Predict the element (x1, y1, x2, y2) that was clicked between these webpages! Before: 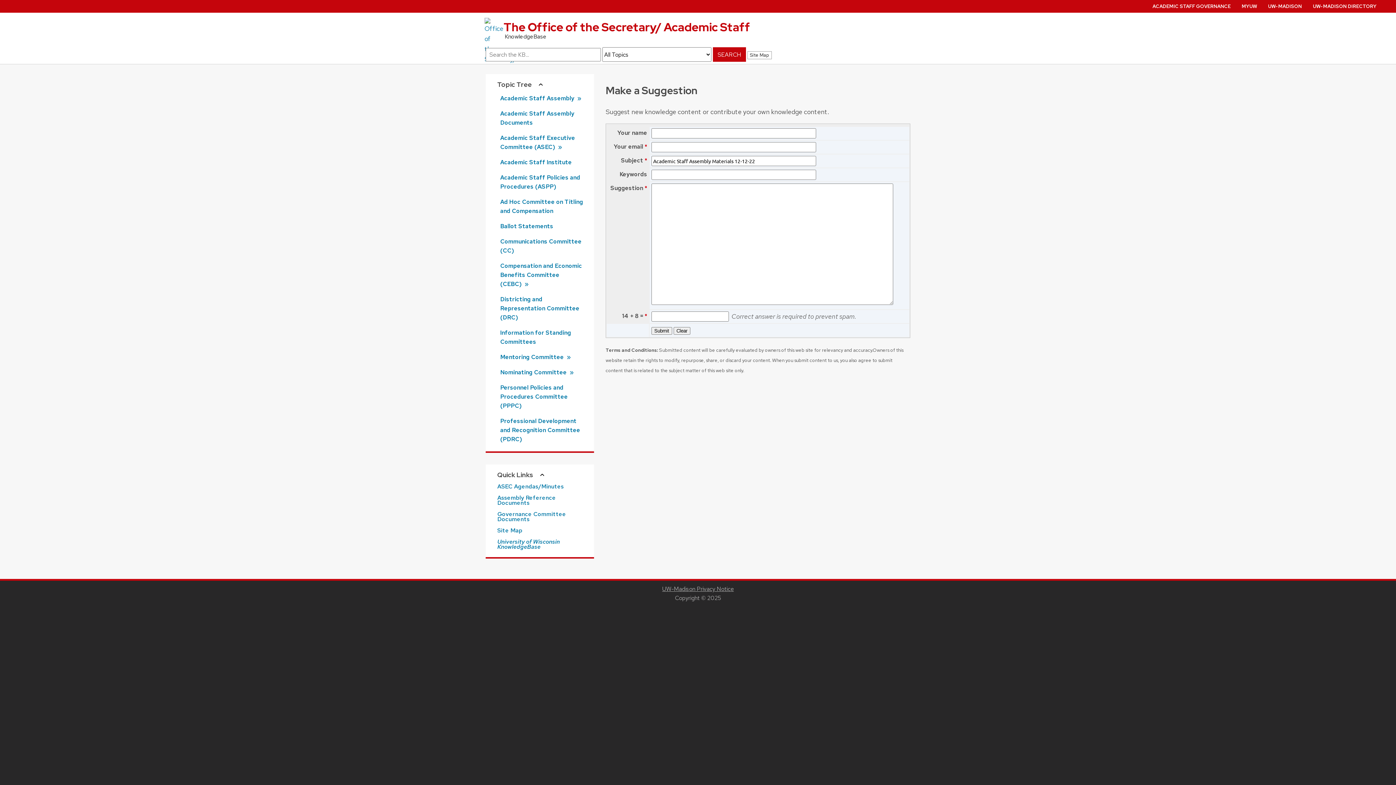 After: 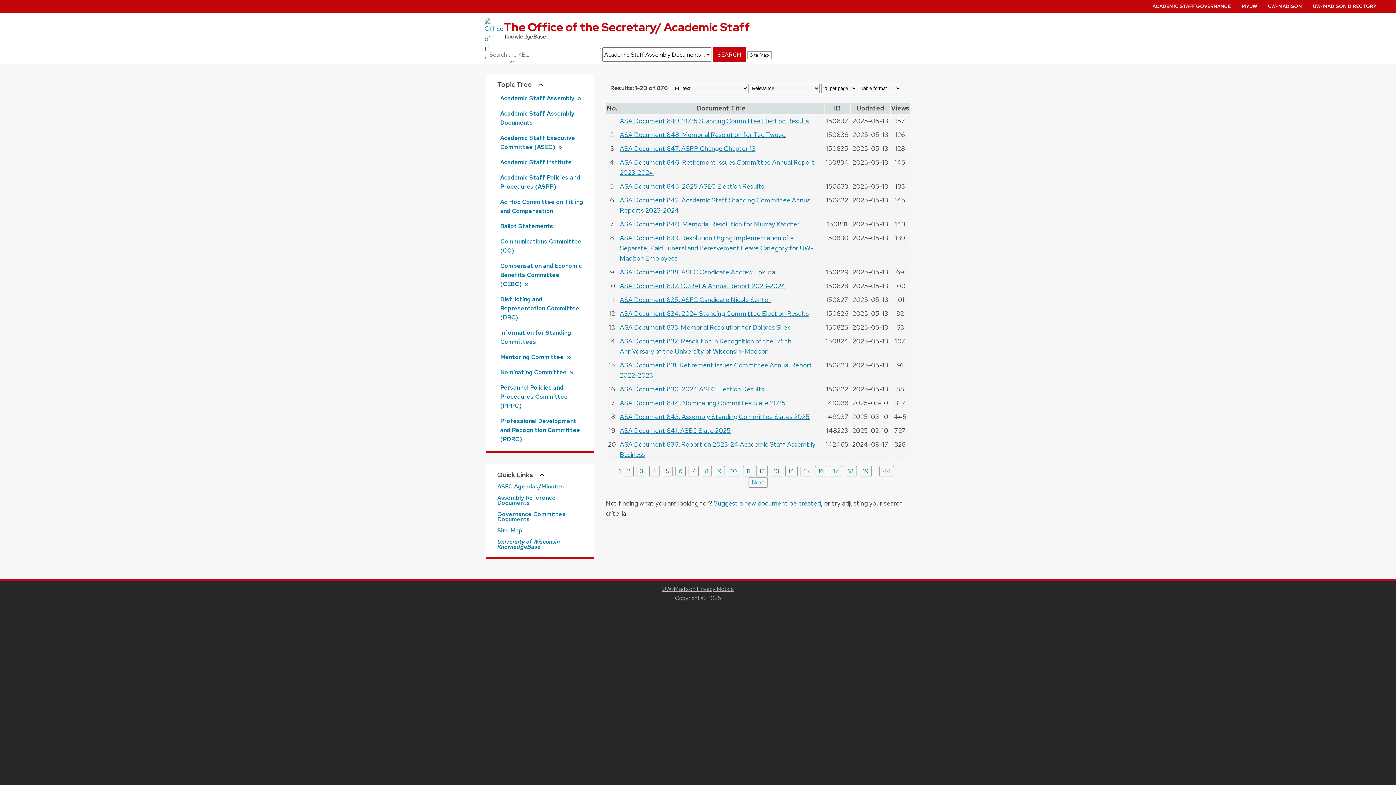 Action: label: Academic Staff Assembly Documents bbox: (497, 109, 588, 127)